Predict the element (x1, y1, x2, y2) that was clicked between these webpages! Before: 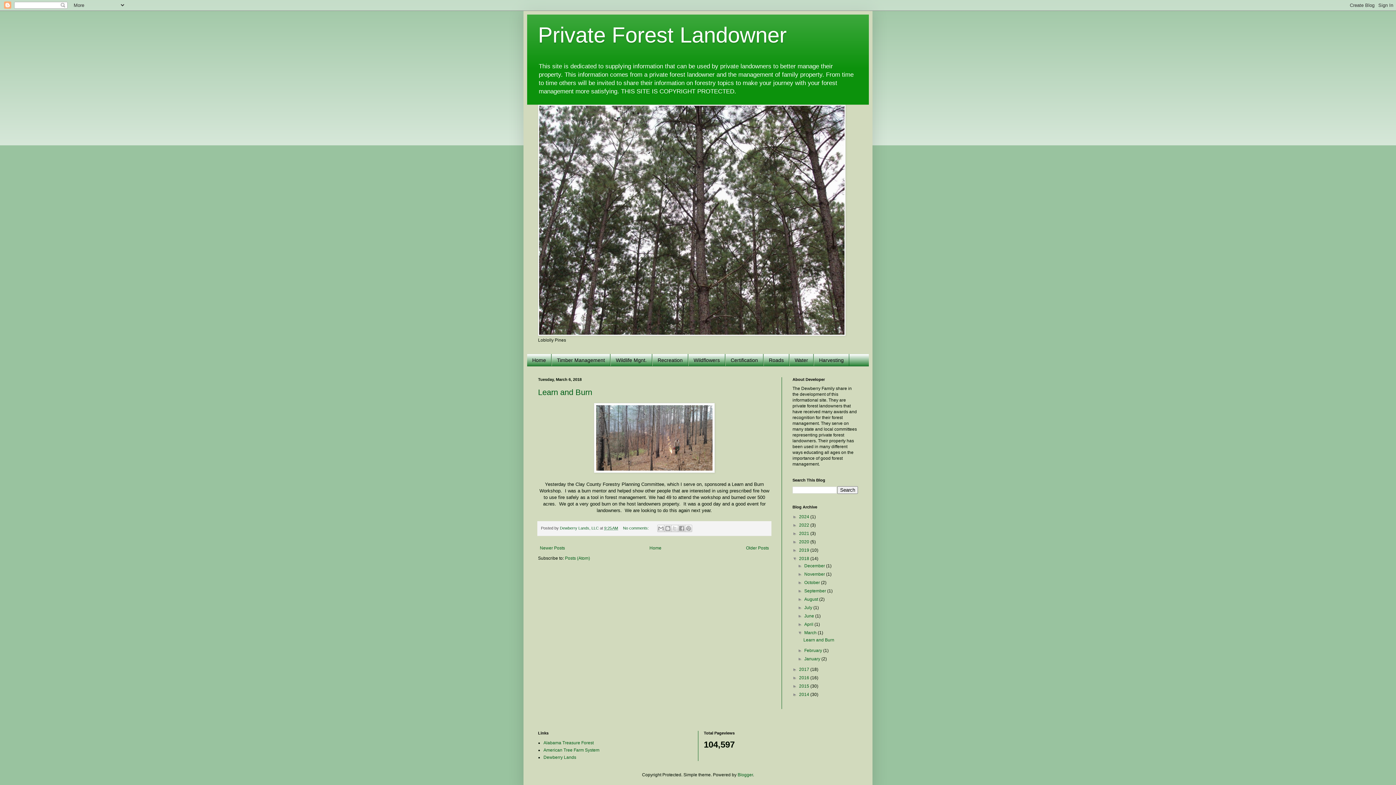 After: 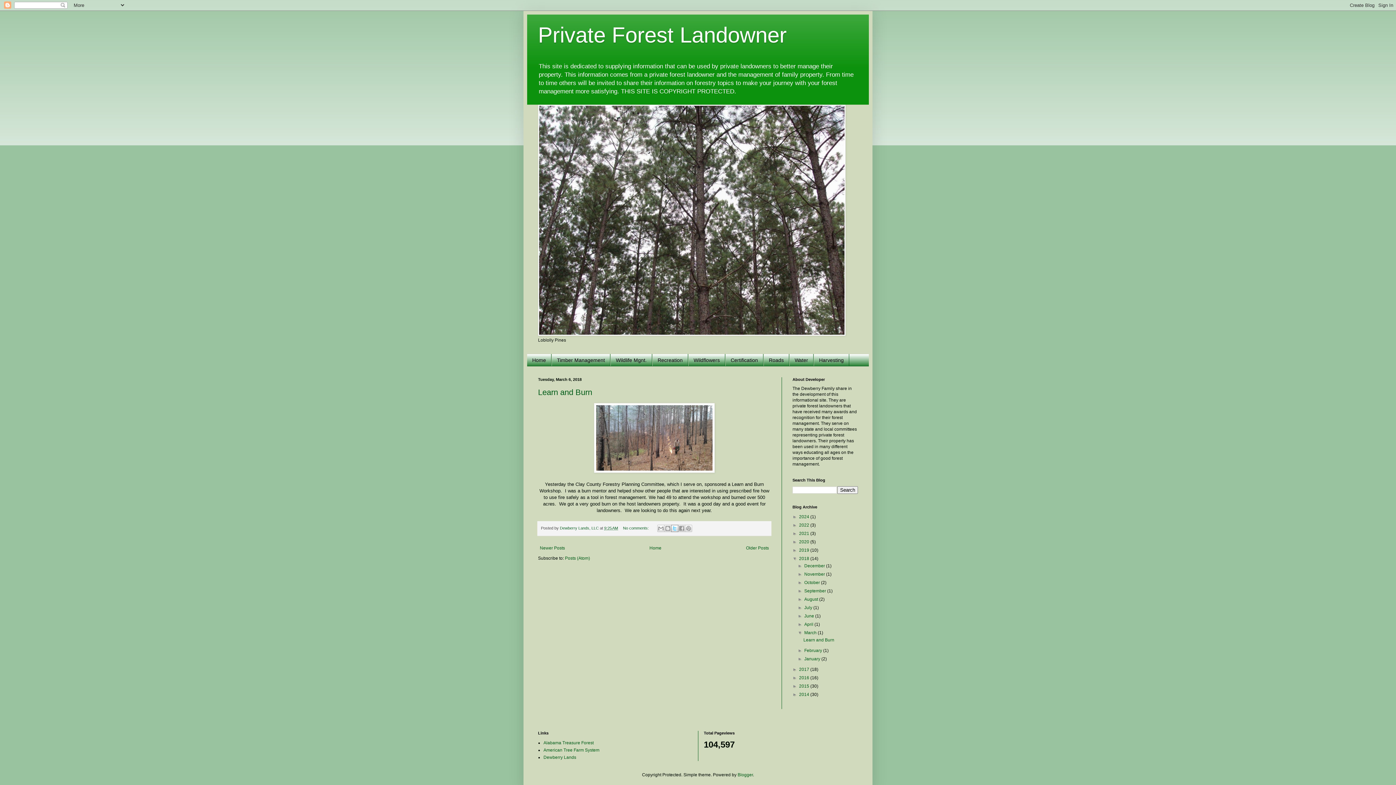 Action: label: Share to X bbox: (671, 525, 678, 532)